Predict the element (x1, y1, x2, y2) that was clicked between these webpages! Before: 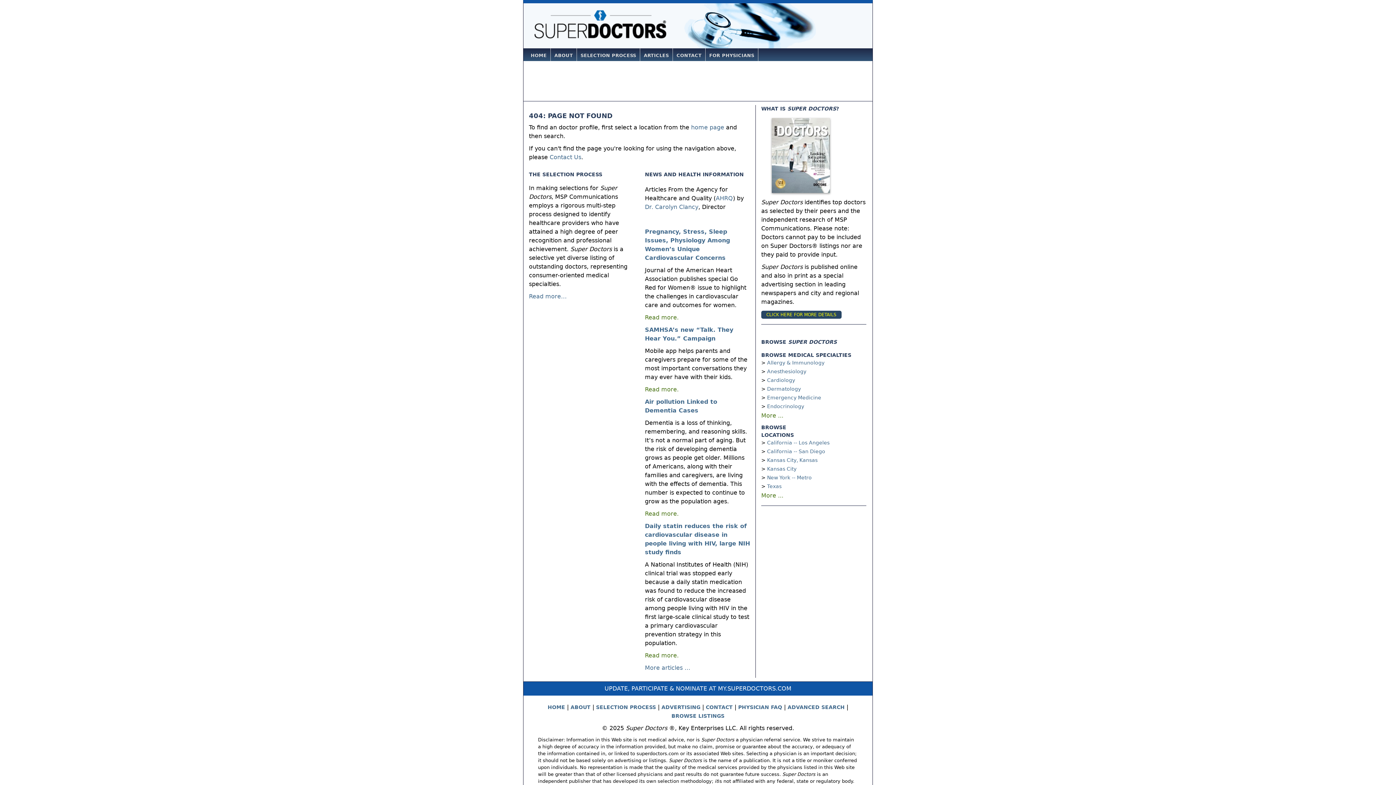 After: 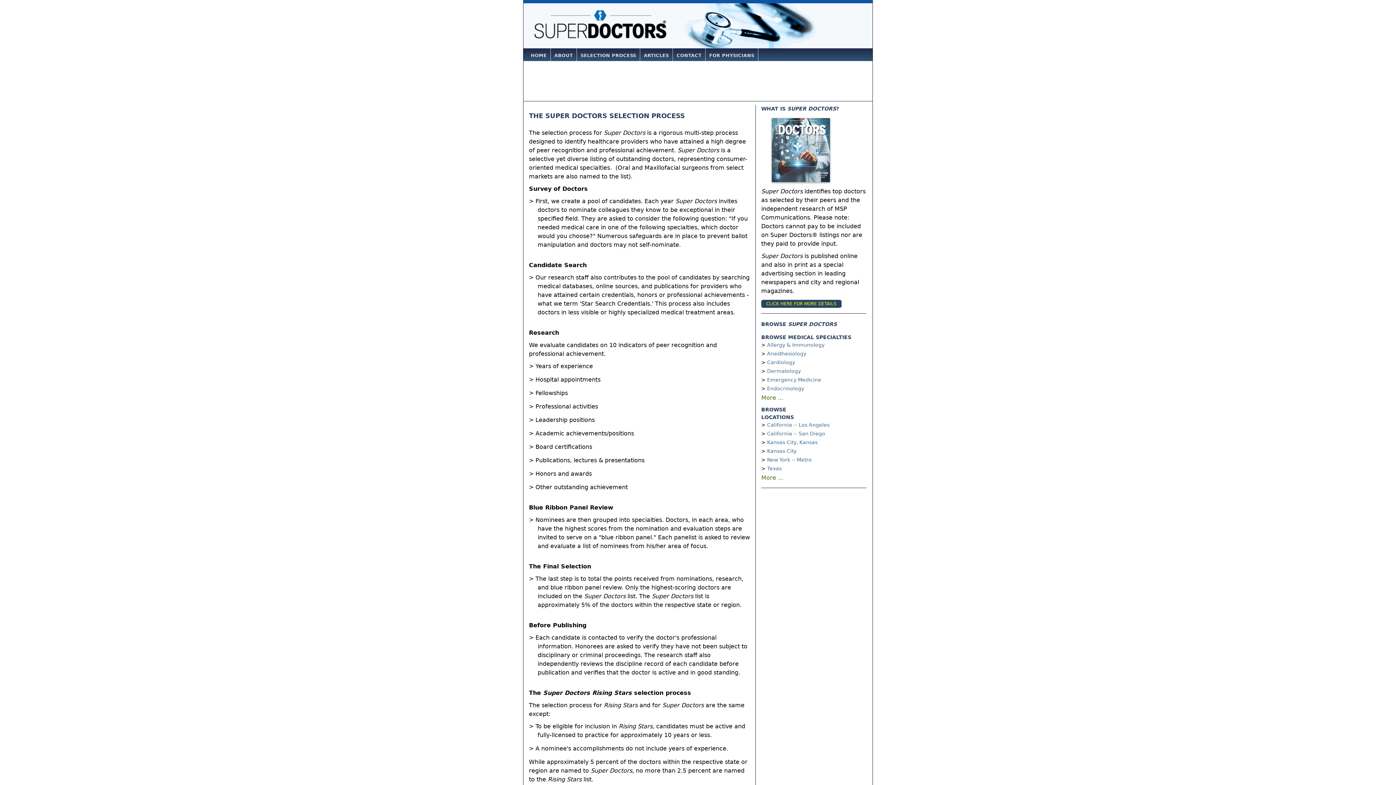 Action: bbox: (580, 52, 636, 58) label: SELECTION PROCESS